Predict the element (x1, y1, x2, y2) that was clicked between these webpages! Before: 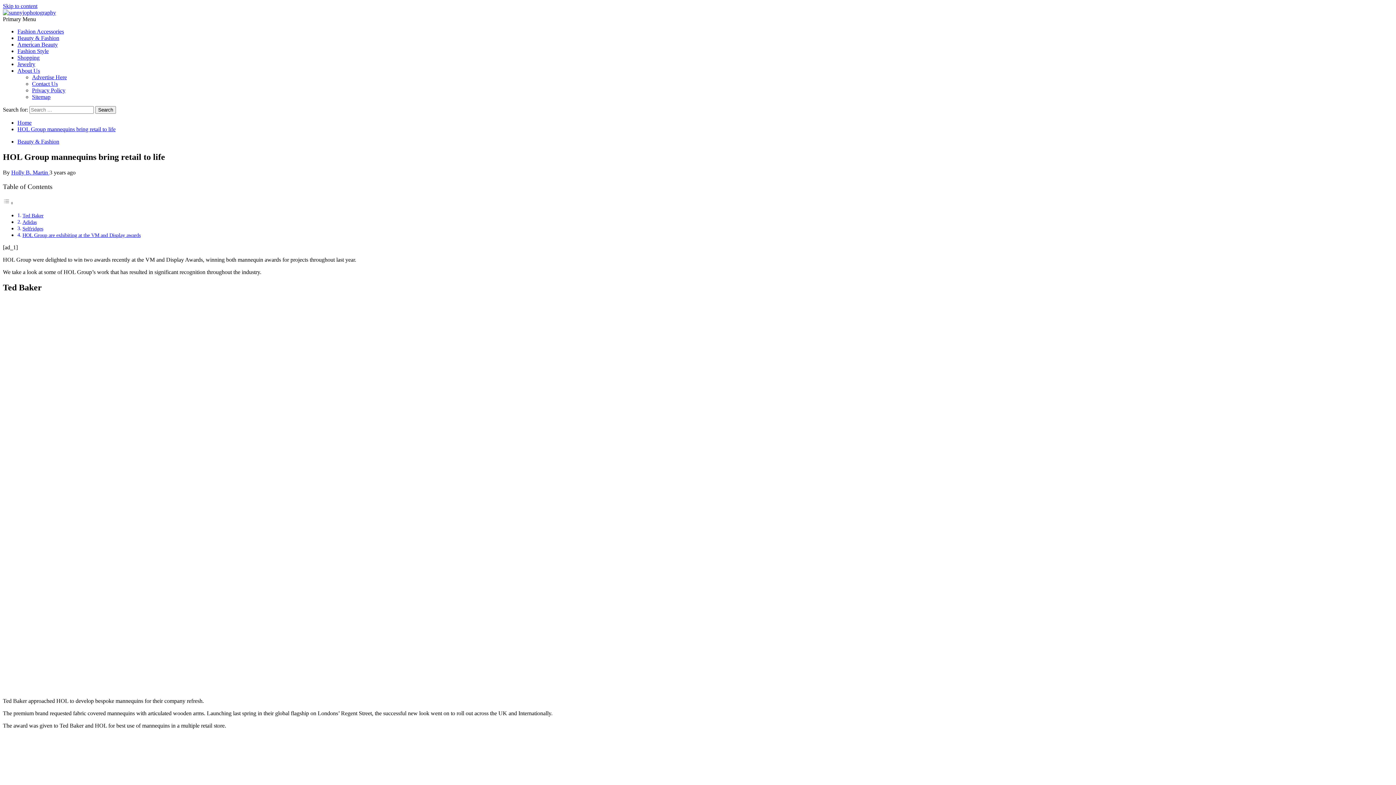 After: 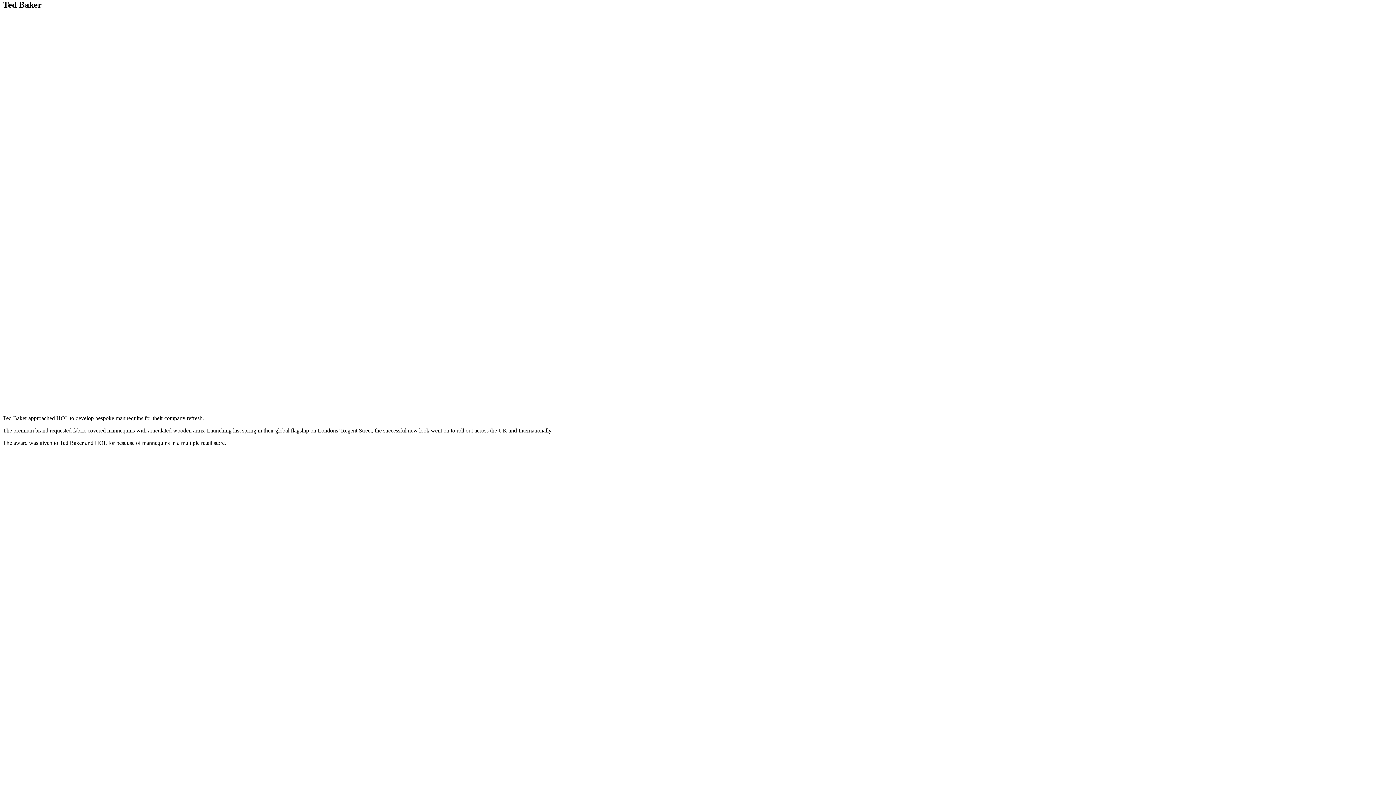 Action: bbox: (22, 212, 43, 218) label: Ted Baker